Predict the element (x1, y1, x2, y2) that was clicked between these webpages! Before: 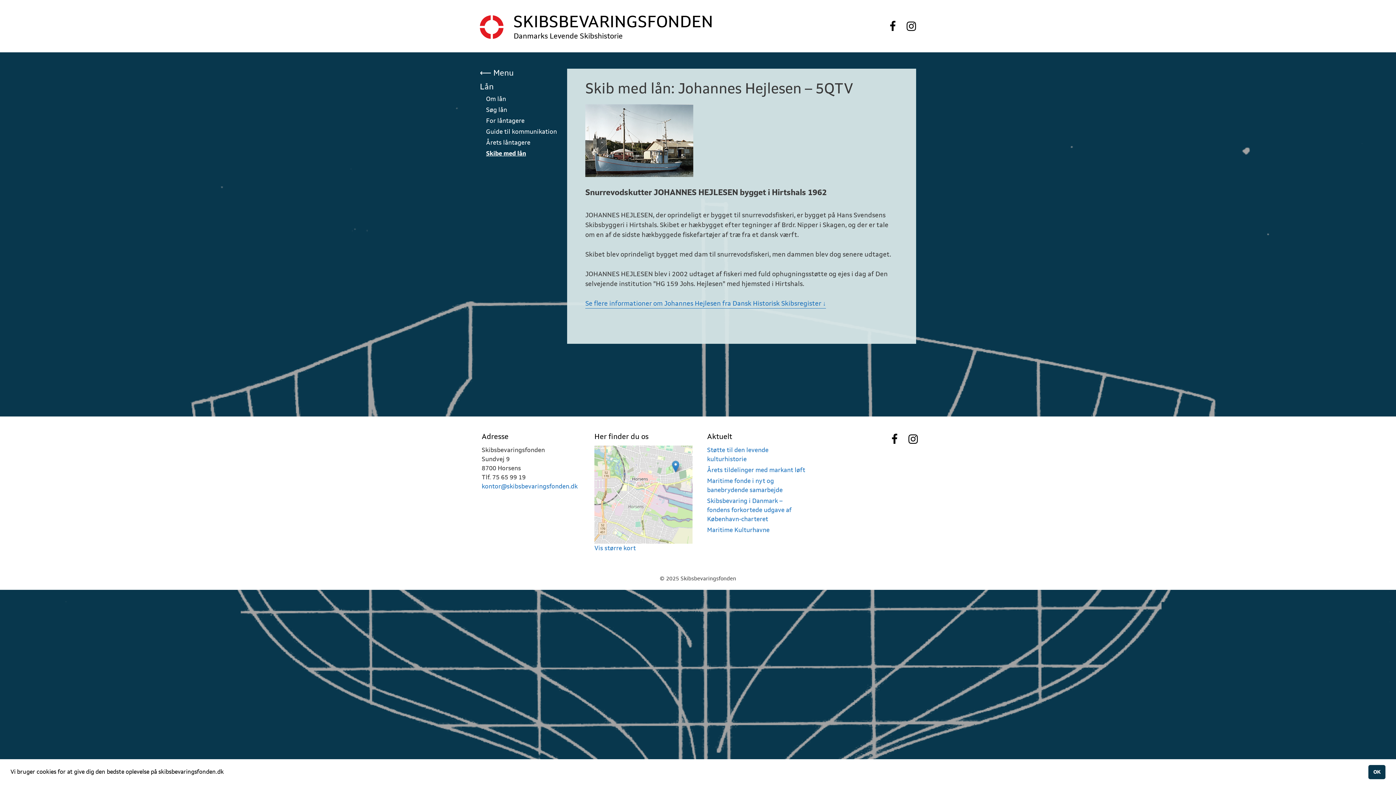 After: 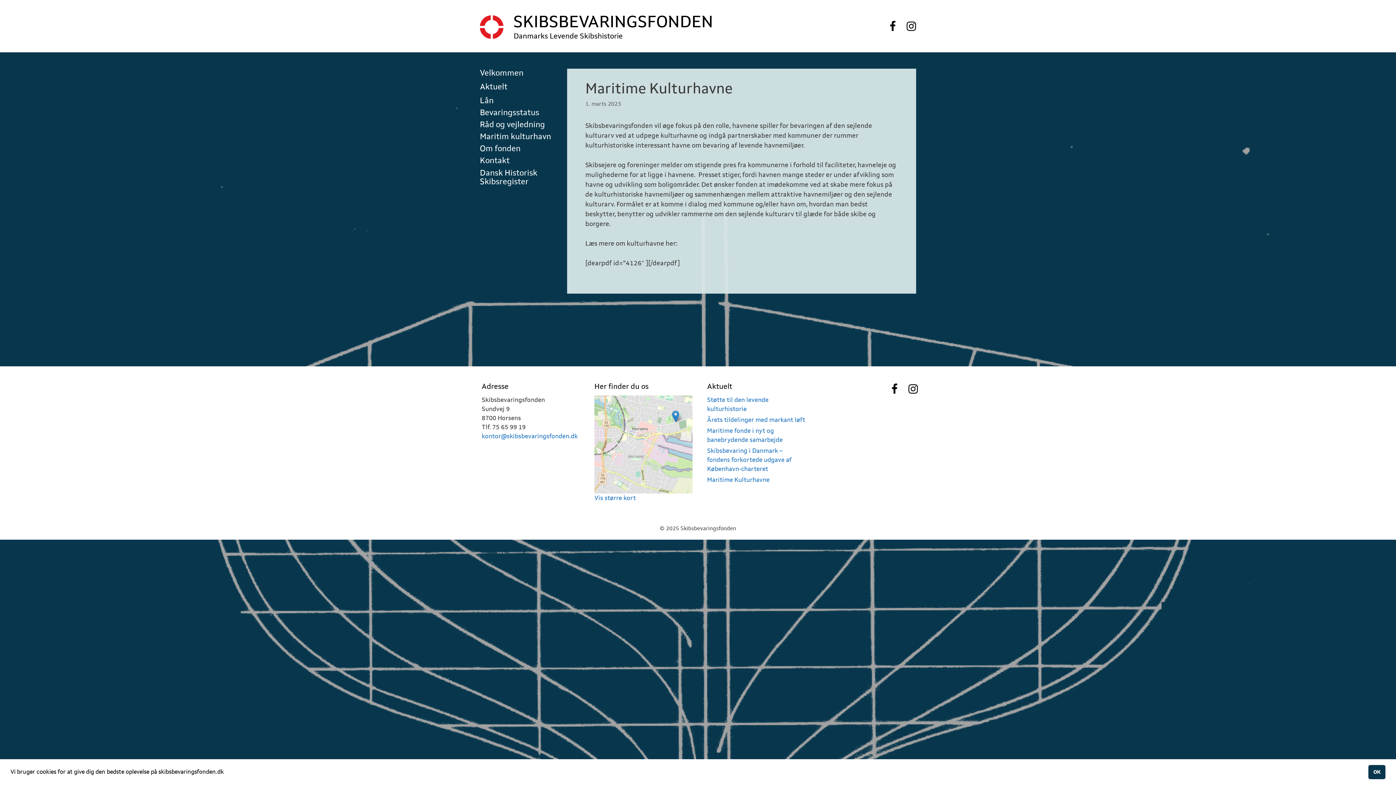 Action: bbox: (707, 526, 769, 533) label: Maritime Kulturhavne